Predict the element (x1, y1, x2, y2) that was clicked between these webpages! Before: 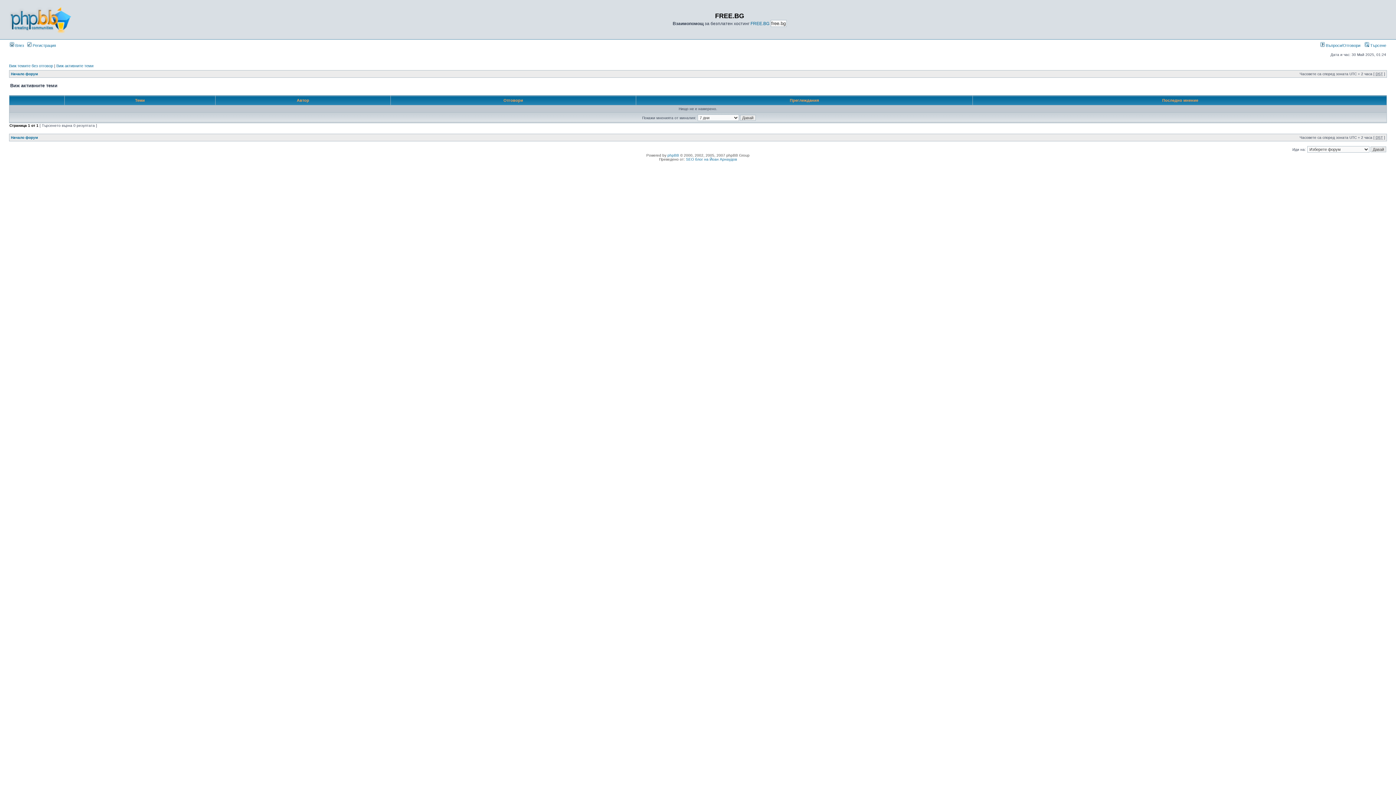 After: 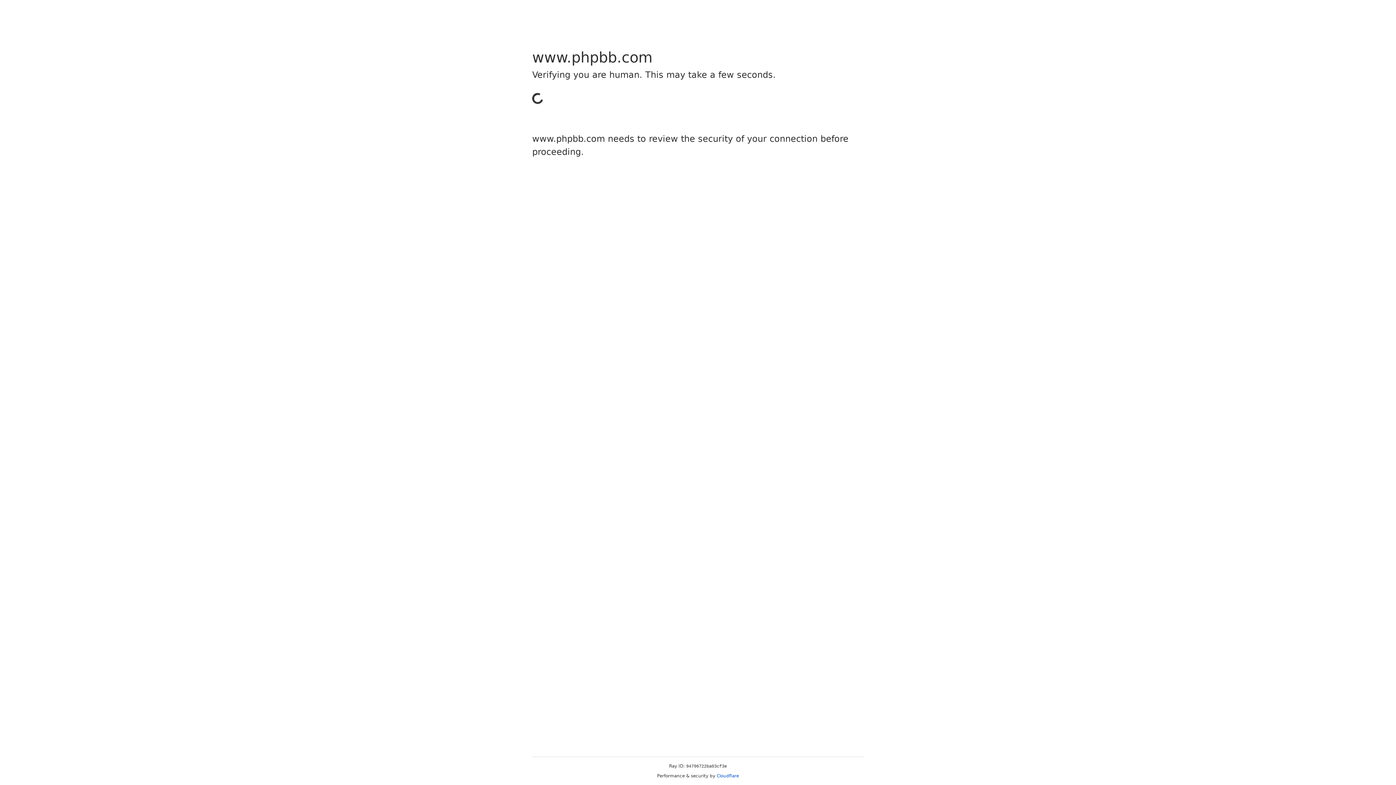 Action: bbox: (667, 153, 679, 157) label: phpBB